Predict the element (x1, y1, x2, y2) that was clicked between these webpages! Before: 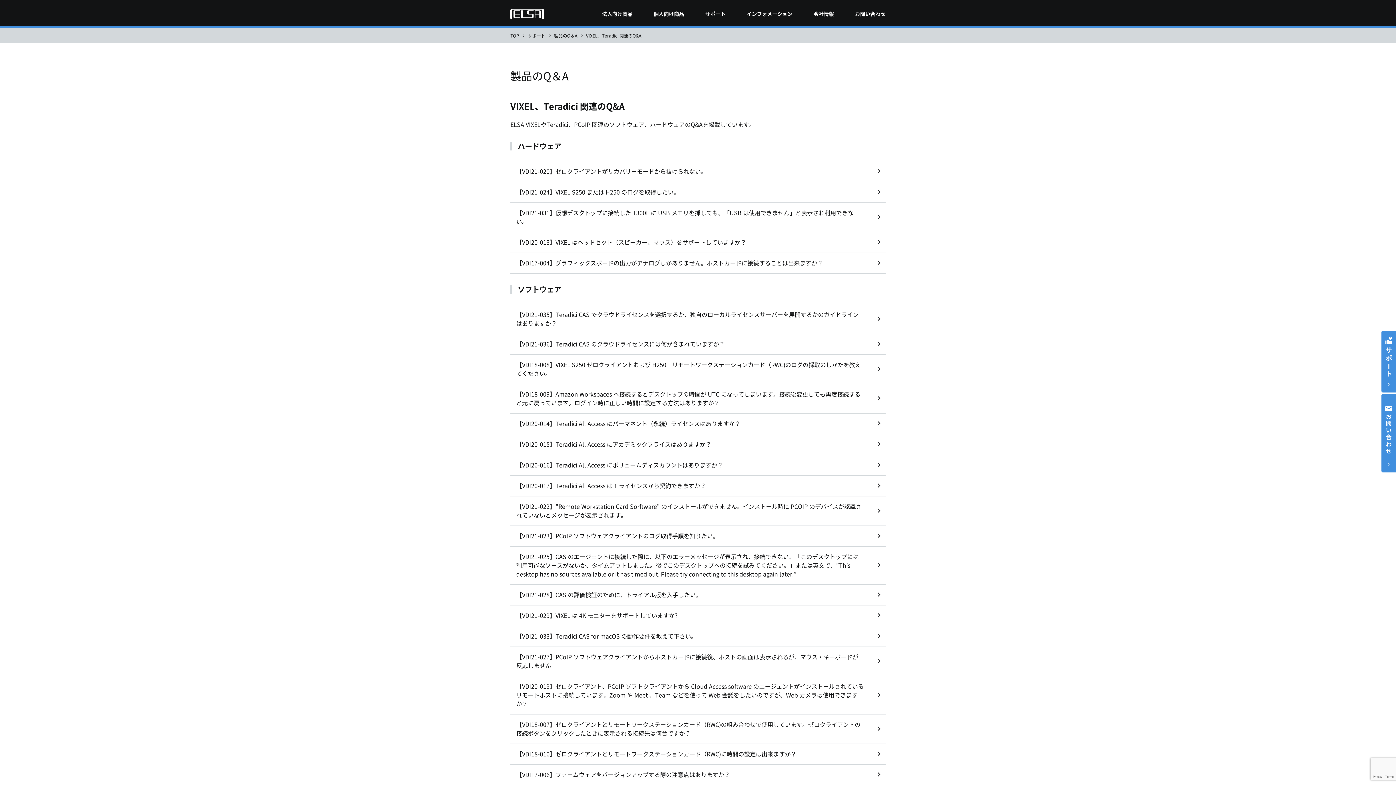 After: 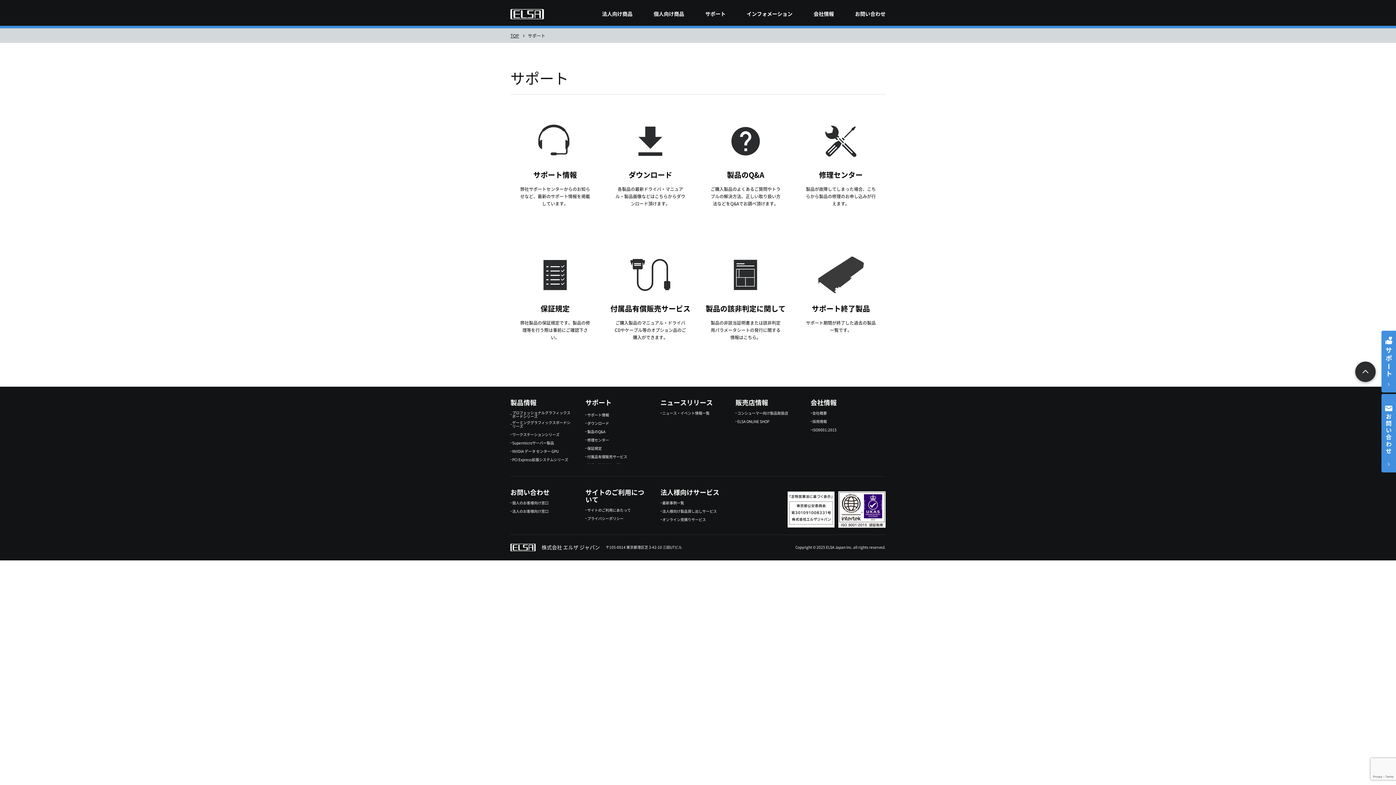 Action: label: サポート bbox: (528, 33, 545, 37)